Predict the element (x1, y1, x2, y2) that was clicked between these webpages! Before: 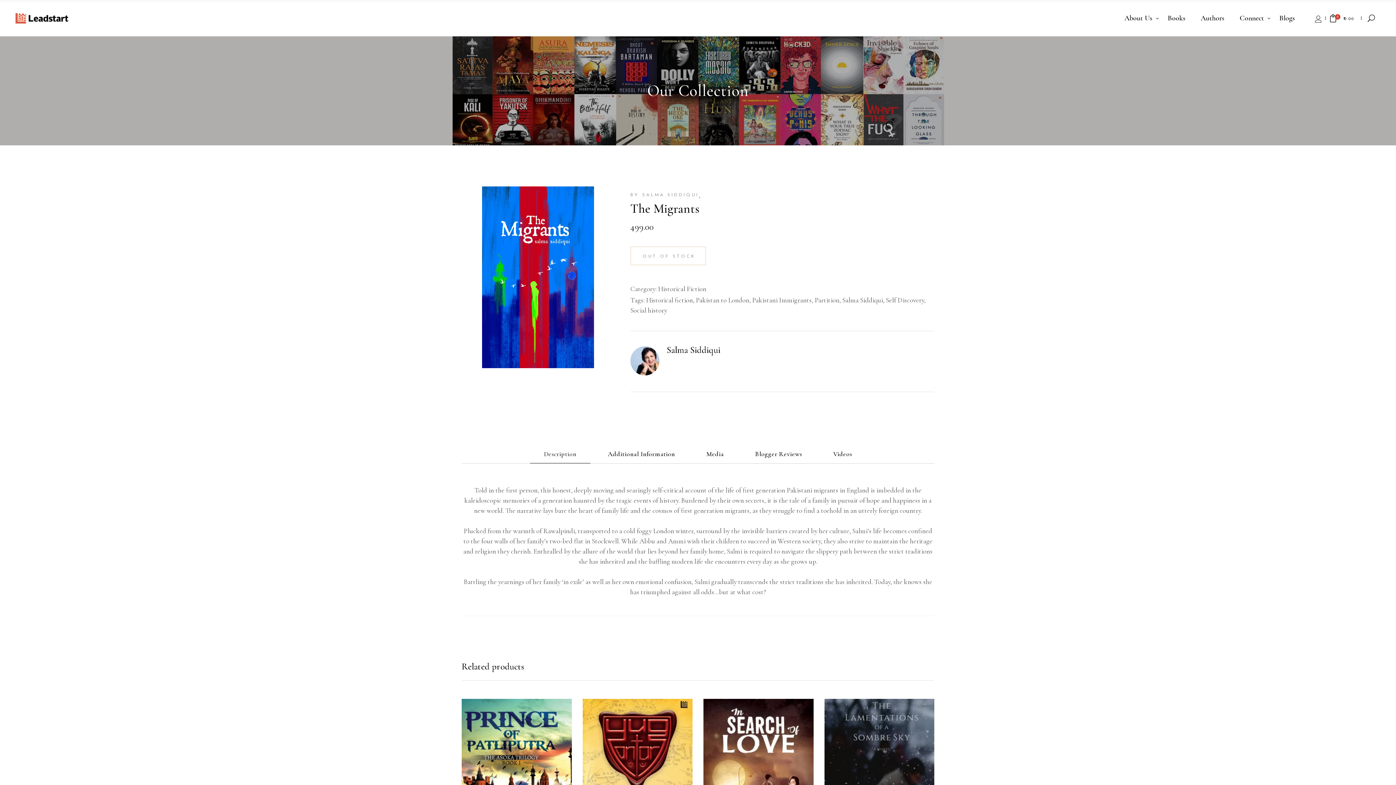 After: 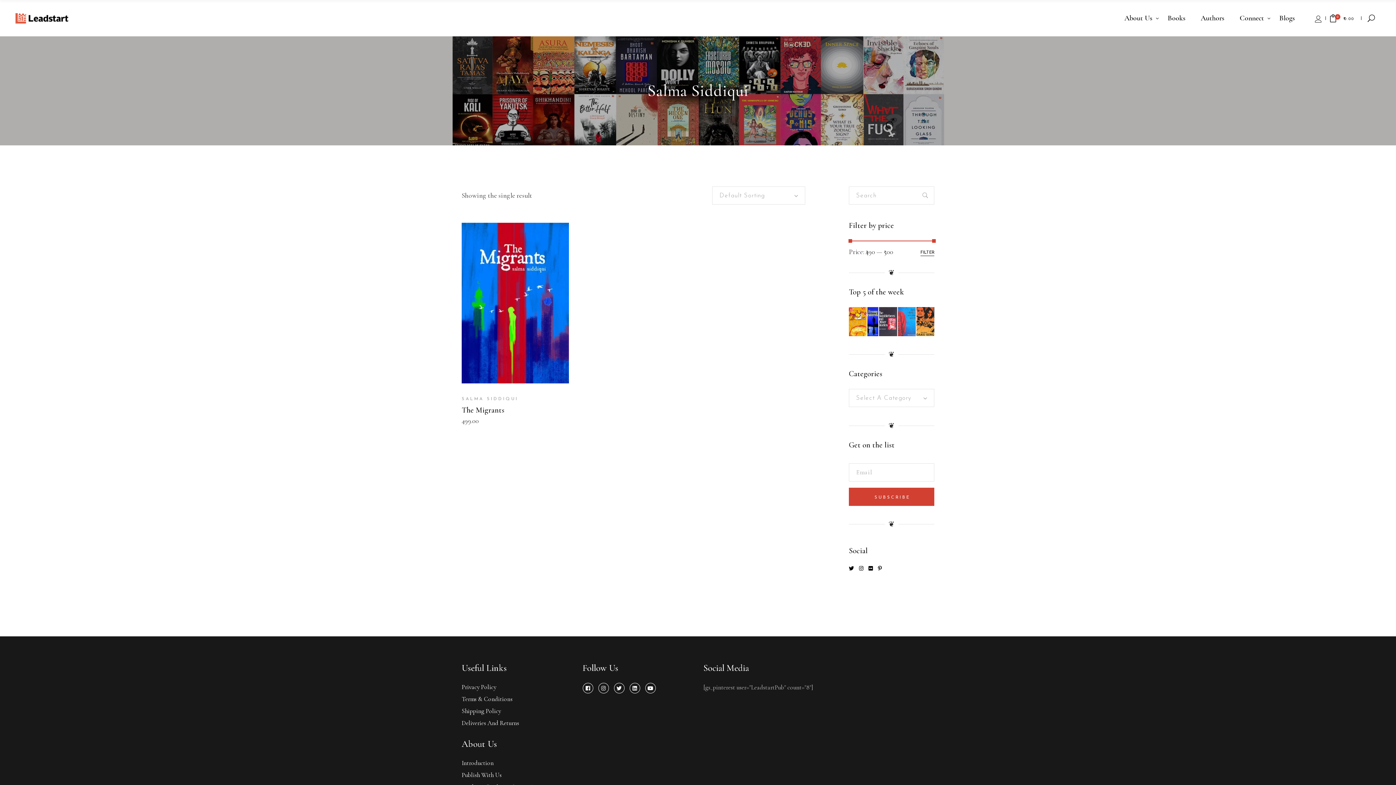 Action: label: Salma Siddiqui bbox: (842, 296, 883, 304)